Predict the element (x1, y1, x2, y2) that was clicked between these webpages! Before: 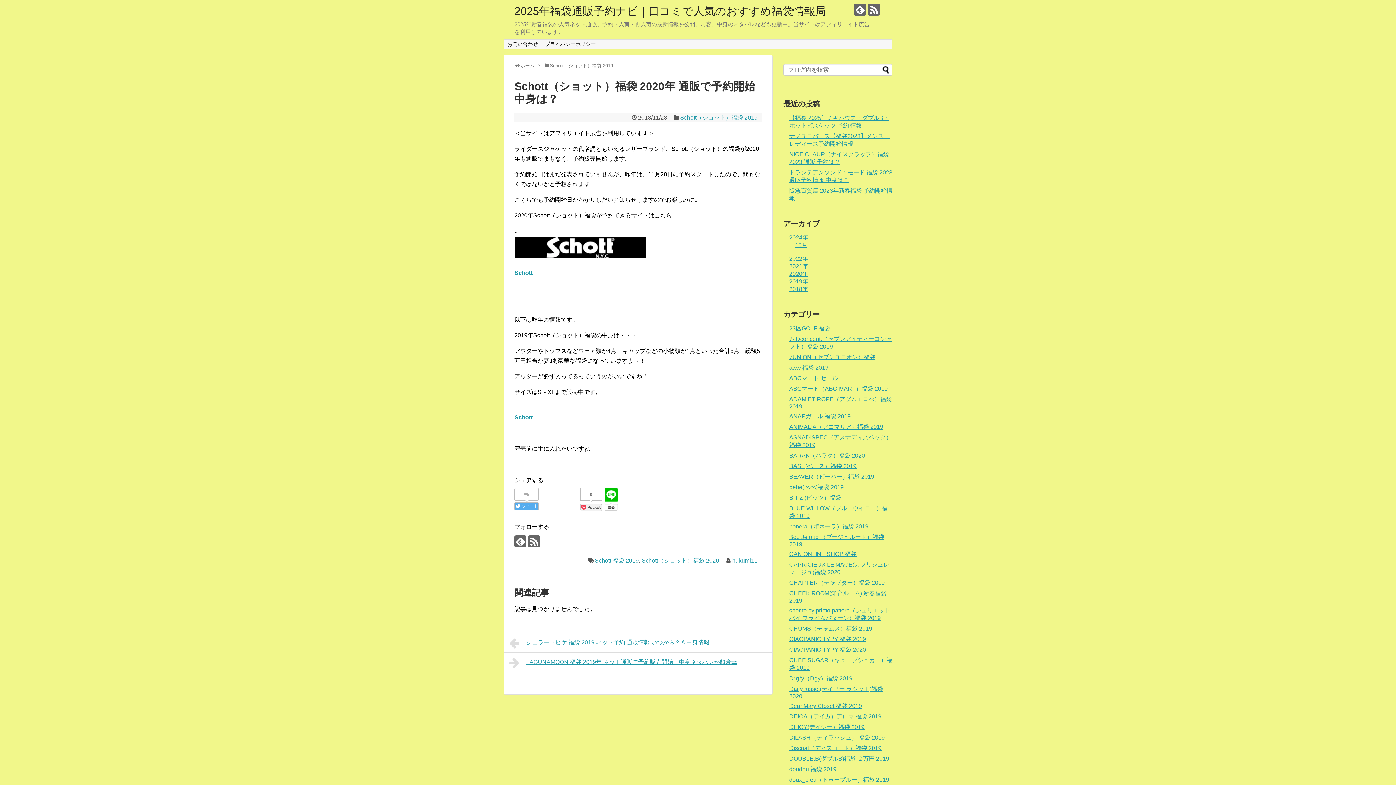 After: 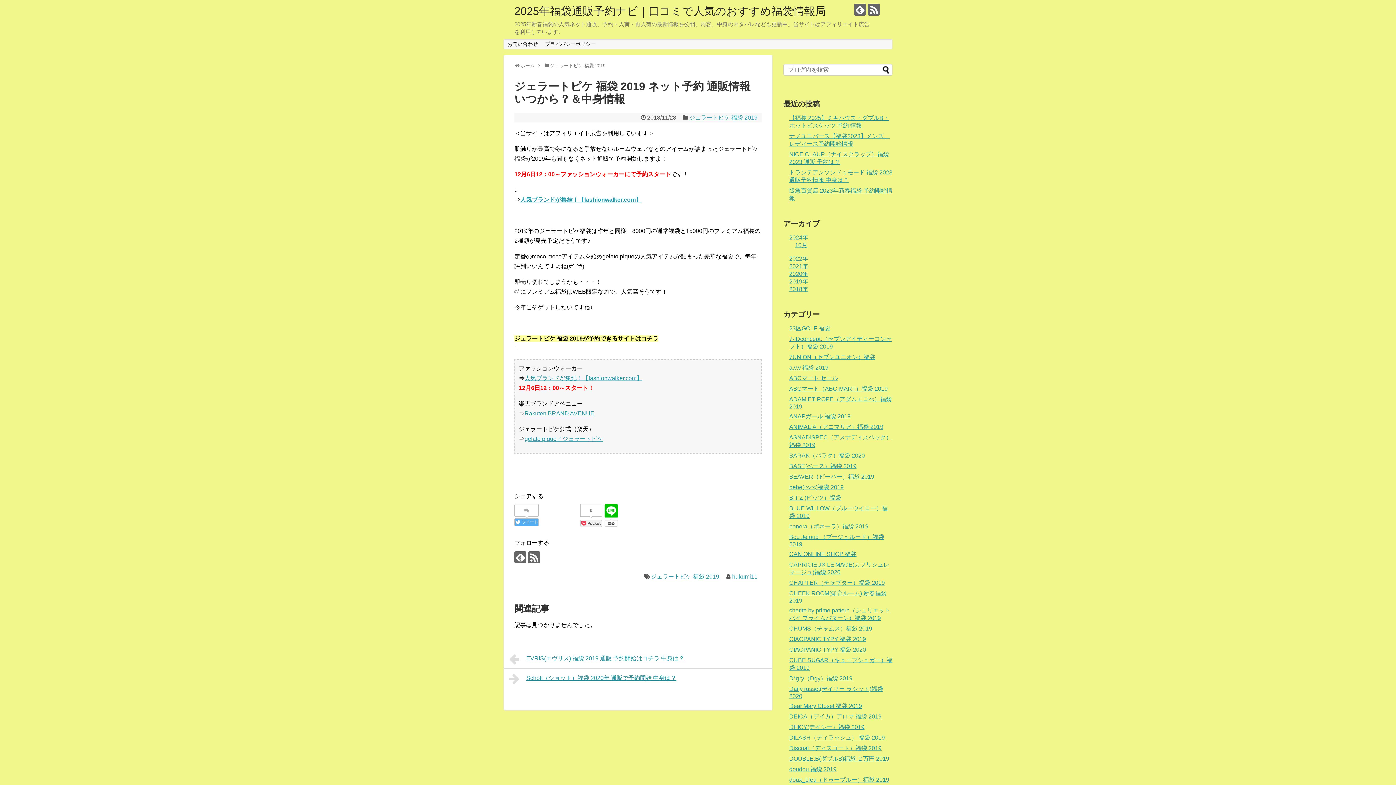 Action: bbox: (503, 633, 772, 652) label: ジェラートピケ 福袋 2019 ネット予約 通販情報 いつから？＆中身情報